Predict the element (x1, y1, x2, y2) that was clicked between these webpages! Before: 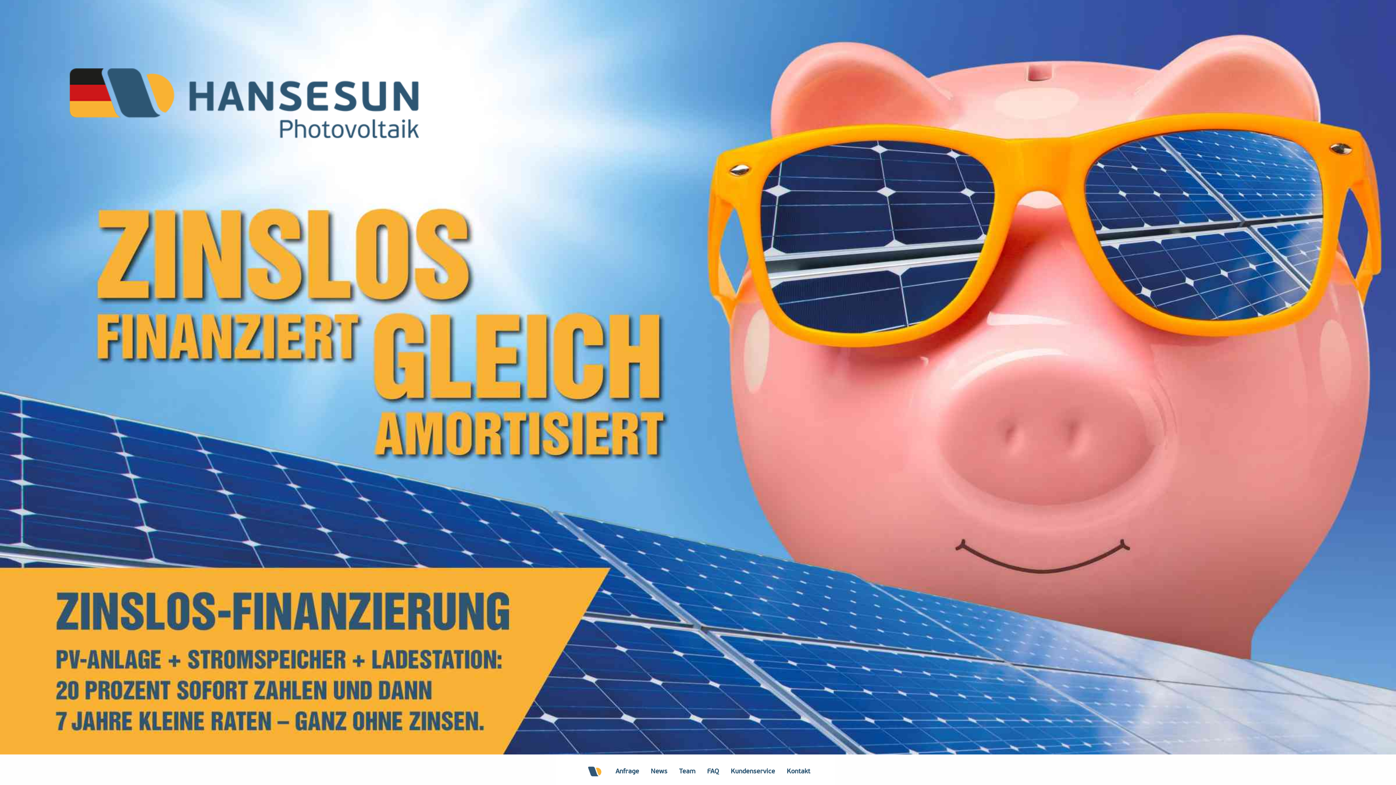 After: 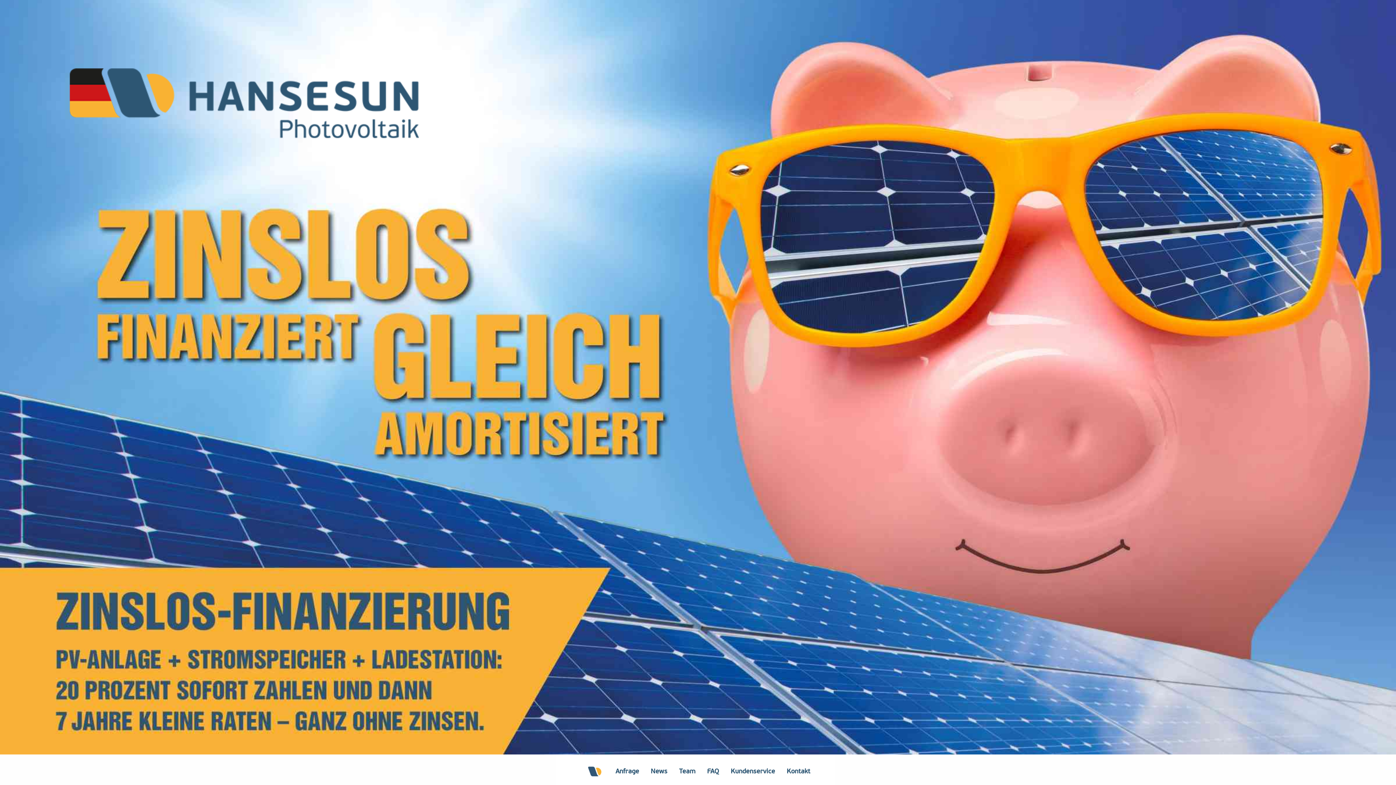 Action: bbox: (69, 133, 418, 139)